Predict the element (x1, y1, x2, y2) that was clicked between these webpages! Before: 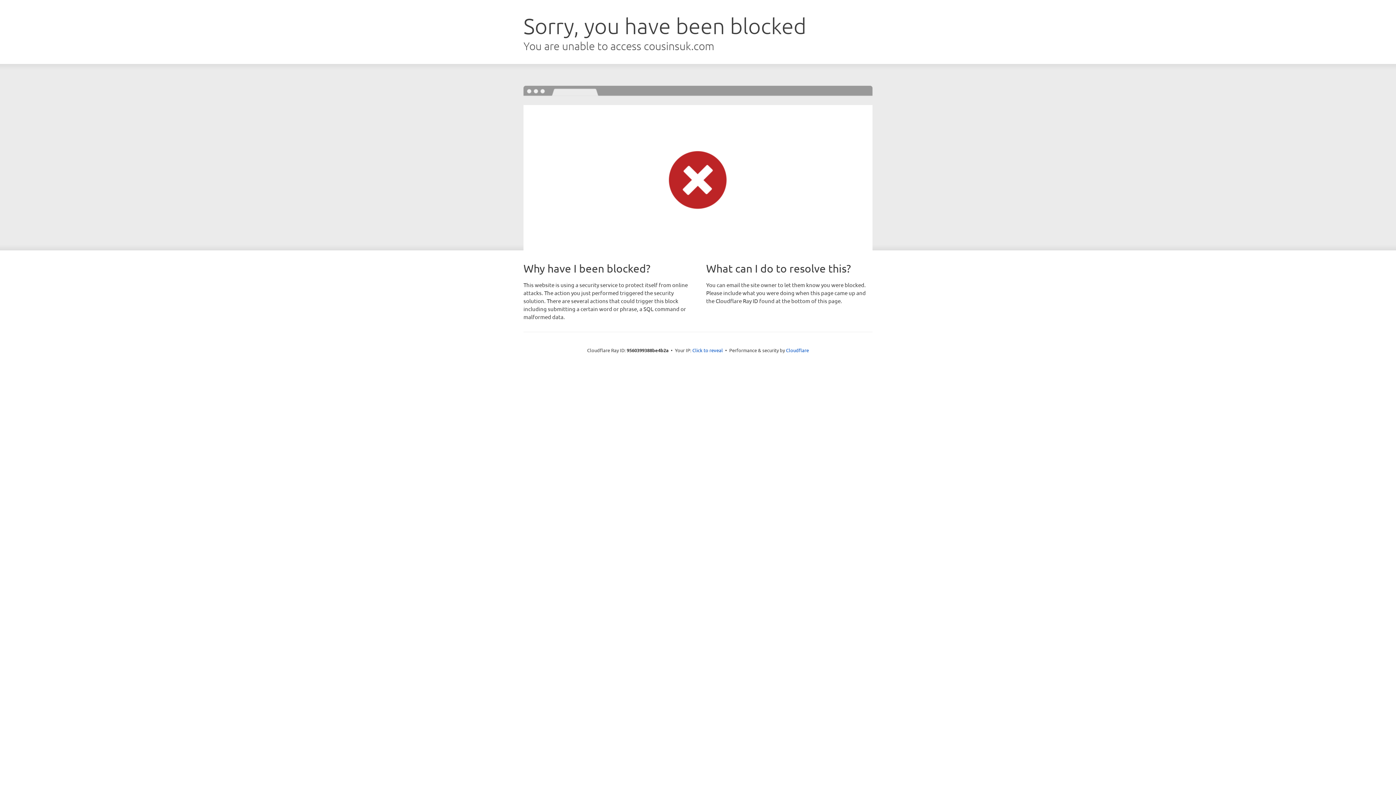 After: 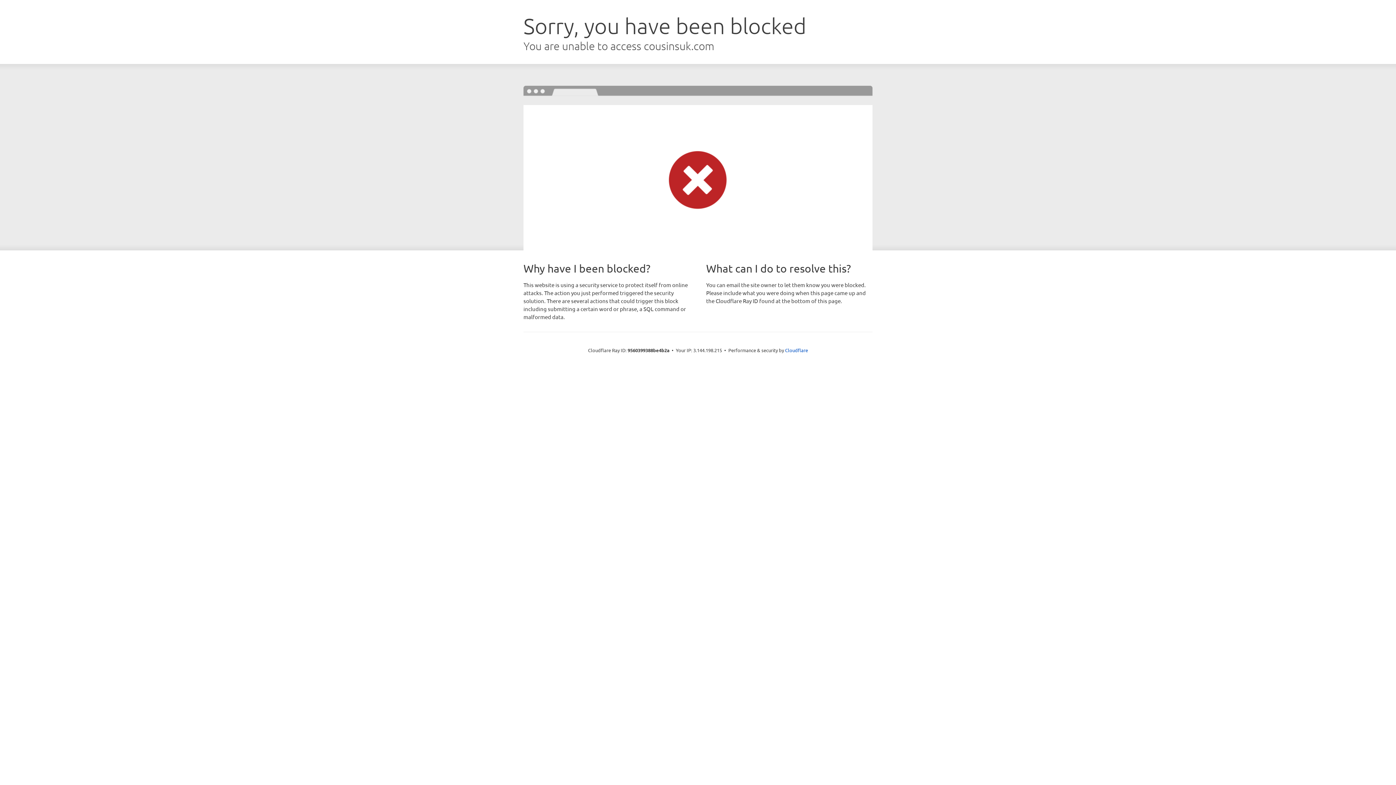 Action: bbox: (692, 346, 723, 353) label: Click to reveal